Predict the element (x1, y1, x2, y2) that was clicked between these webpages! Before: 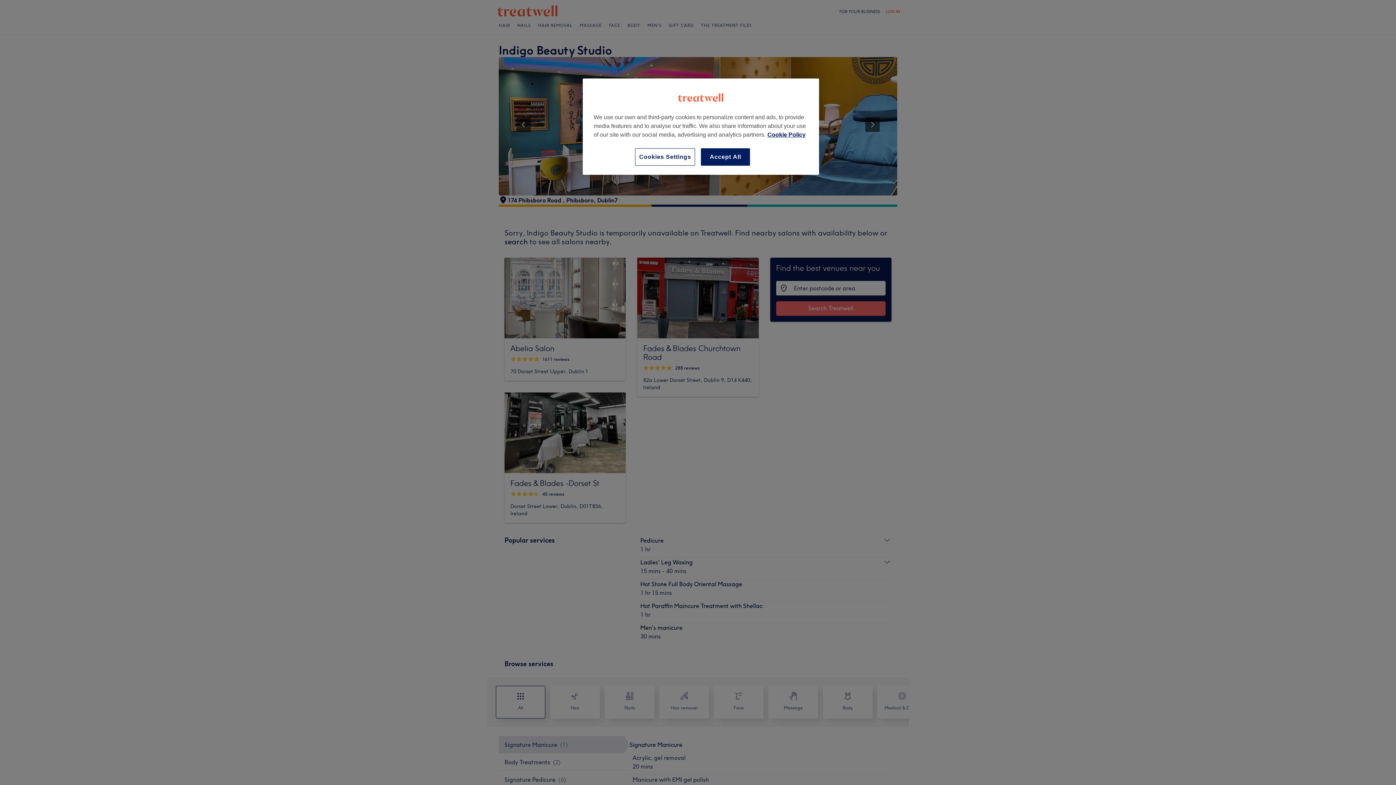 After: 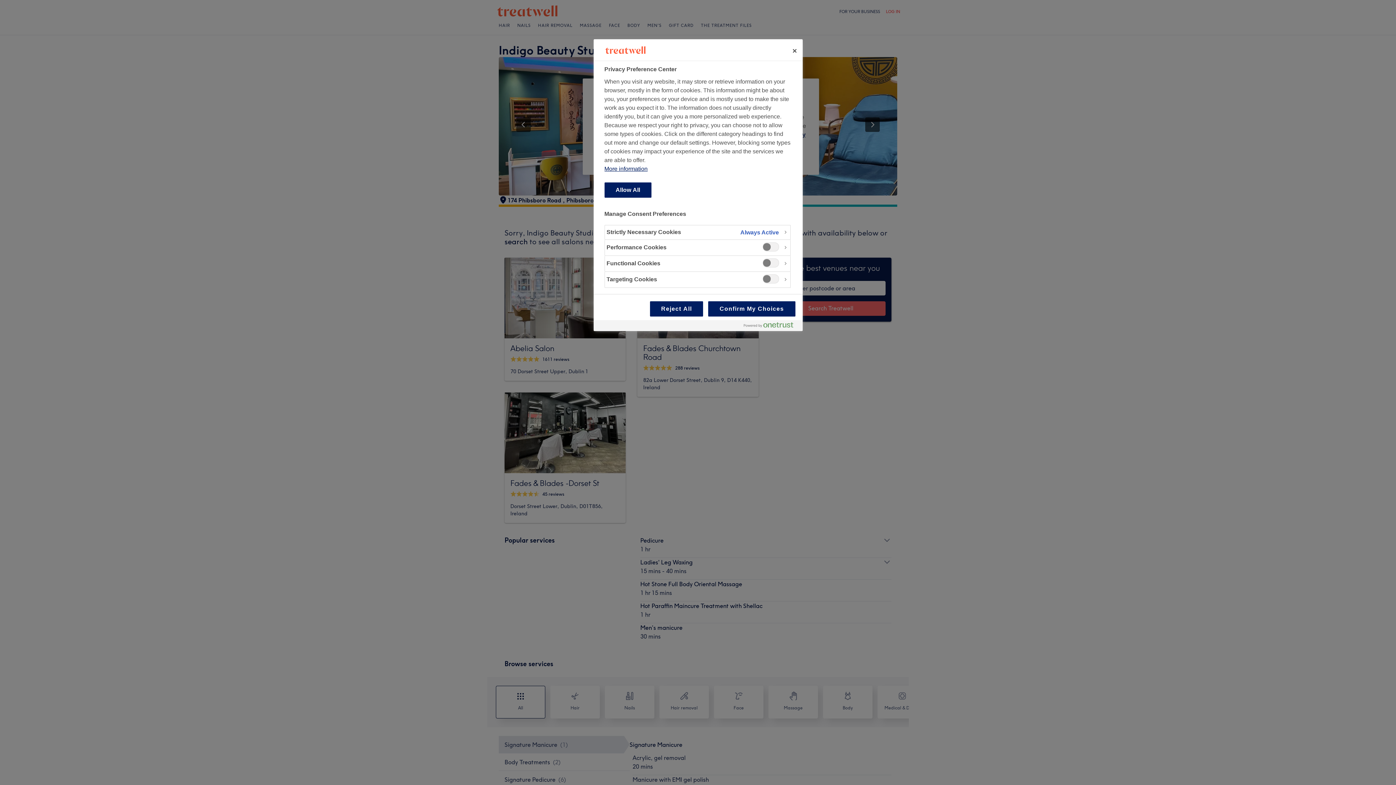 Action: bbox: (635, 148, 695, 165) label: Cookies Settings